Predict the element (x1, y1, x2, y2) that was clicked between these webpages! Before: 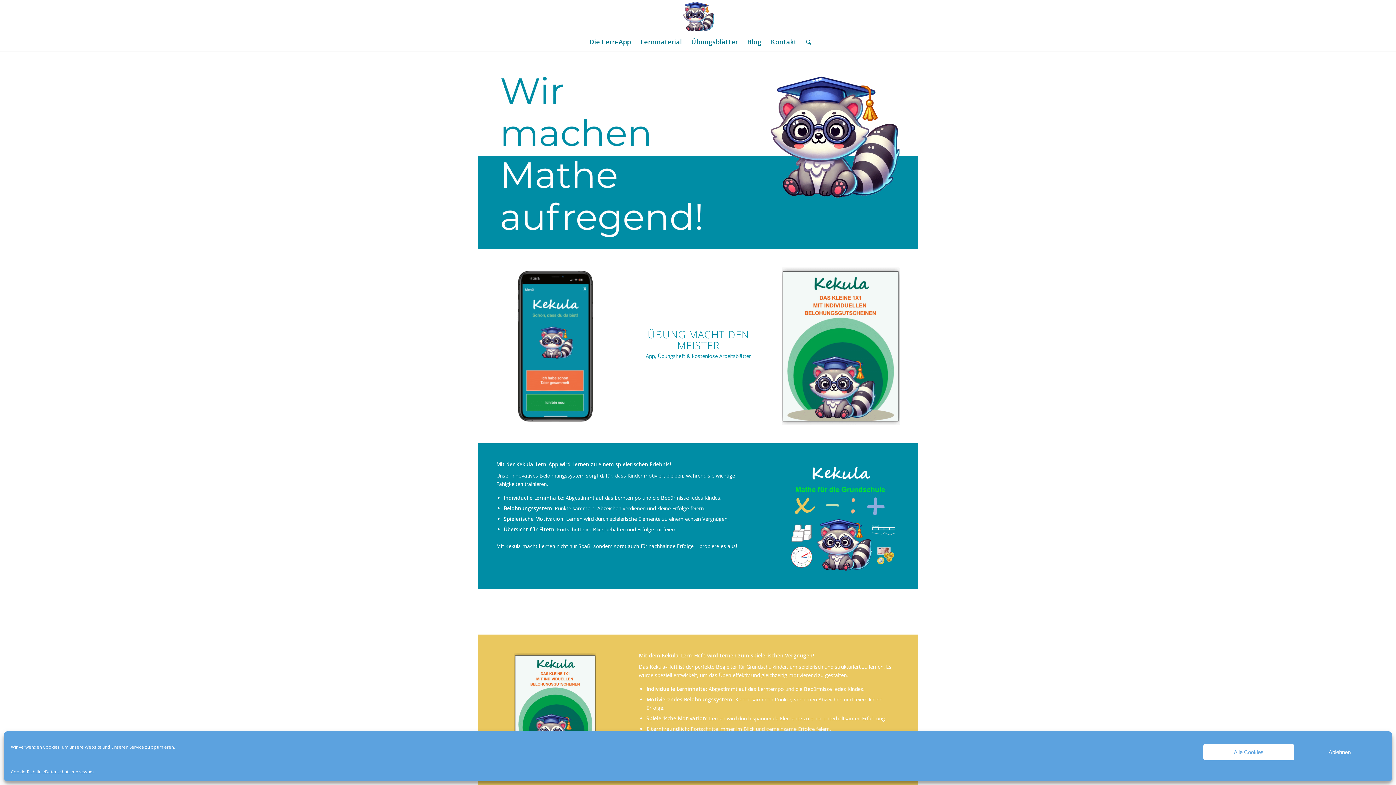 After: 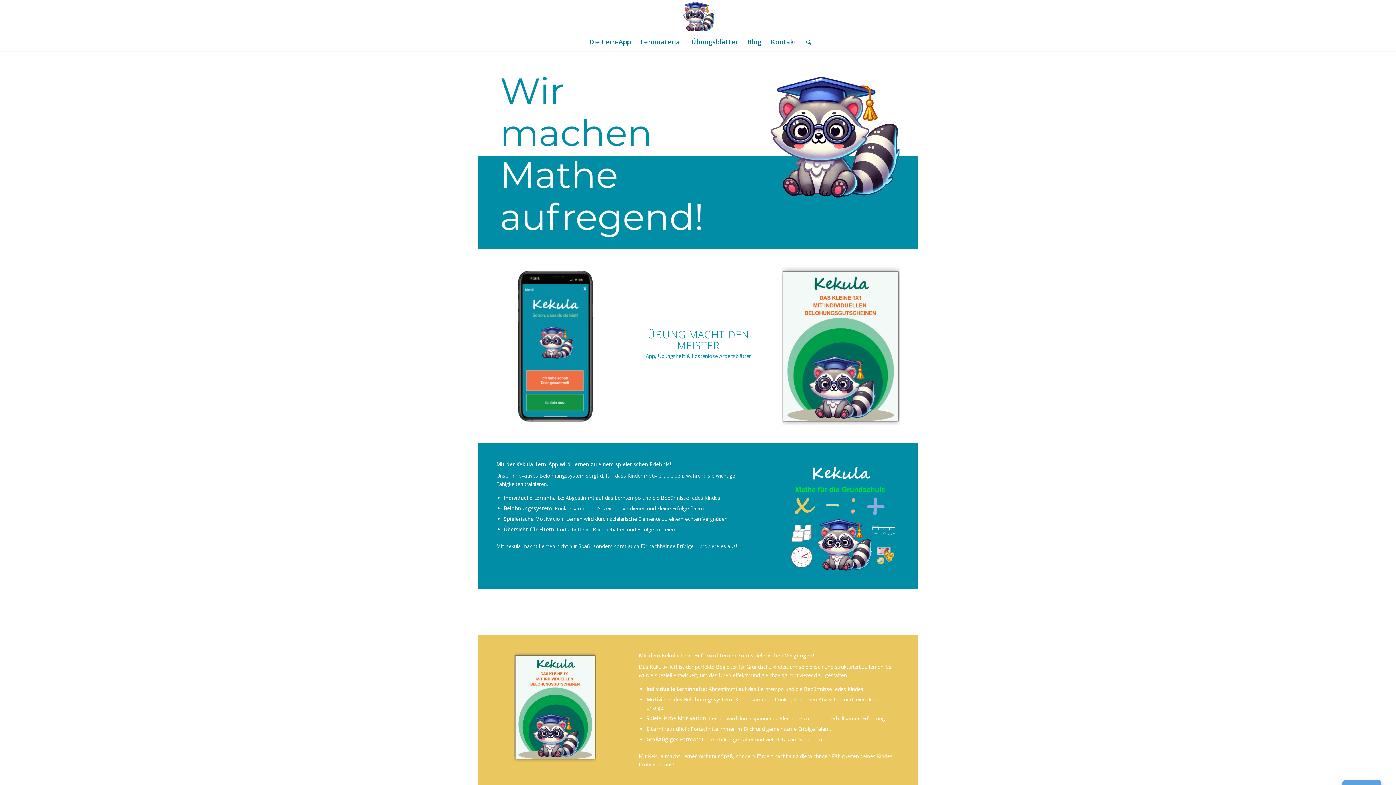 Action: bbox: (1203, 744, 1294, 760) label: Alle Cookies